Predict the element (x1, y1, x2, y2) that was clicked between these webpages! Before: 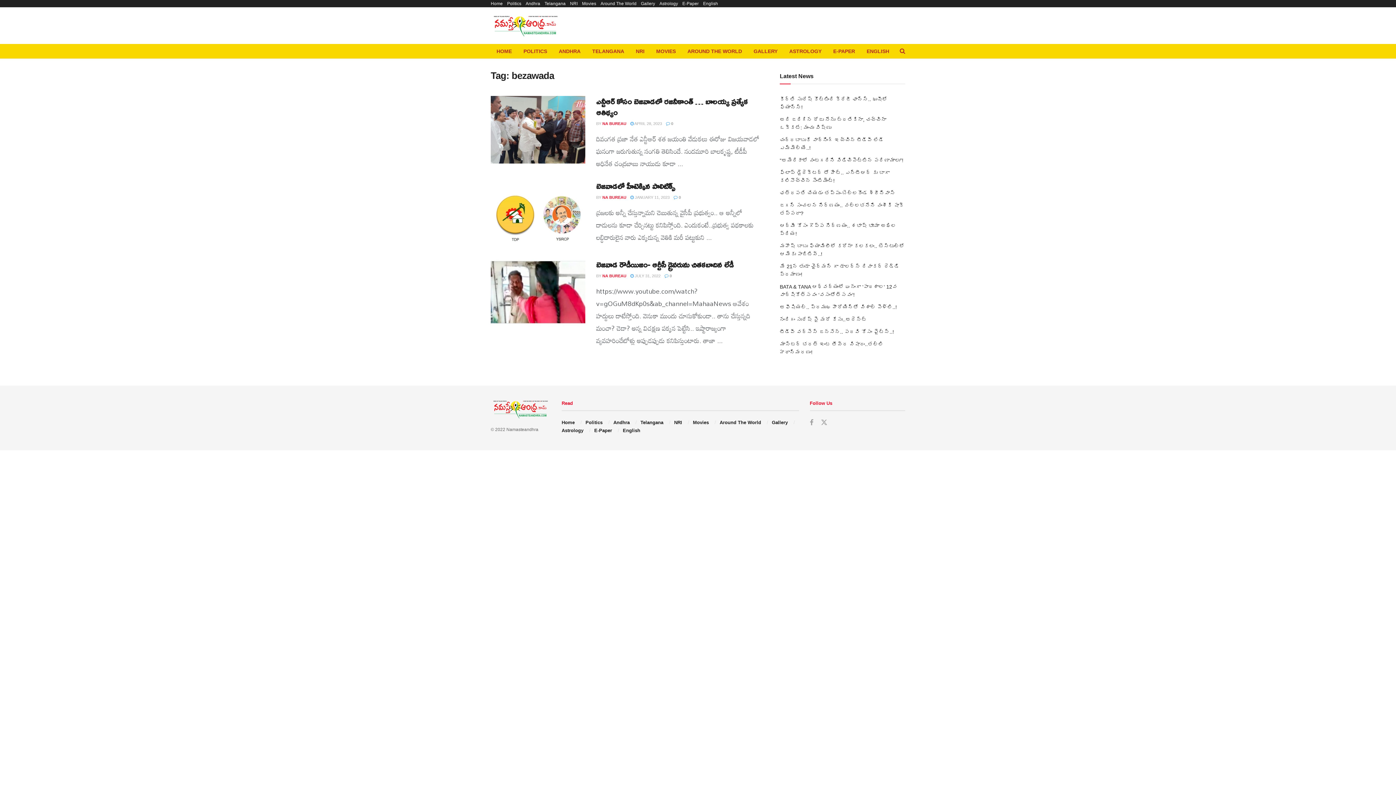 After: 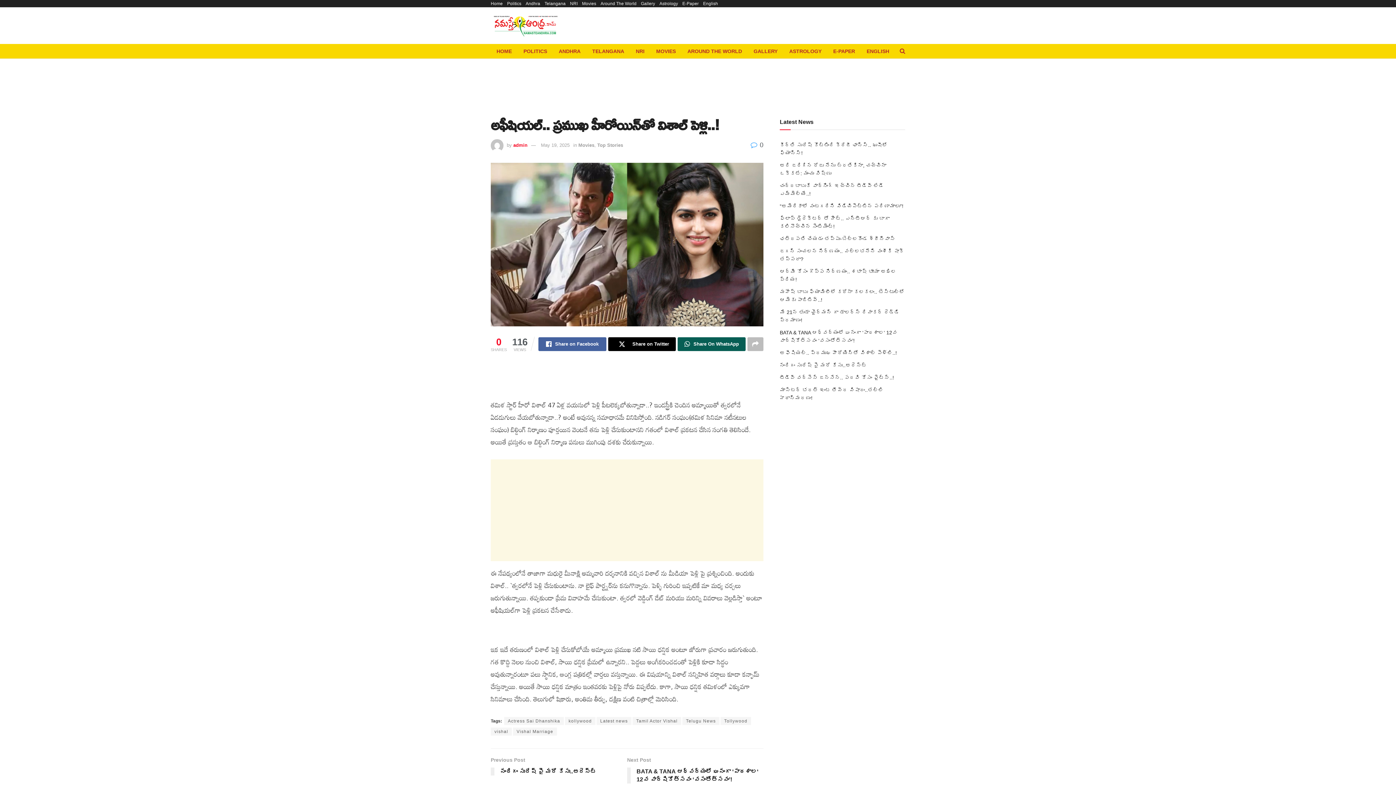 Action: bbox: (780, 304, 897, 310) label: అఫీషియ‌ల్‌.. ప్ర‌ముఖ హీరోయిన్‌తో విశాల్ పెళ్లి..!